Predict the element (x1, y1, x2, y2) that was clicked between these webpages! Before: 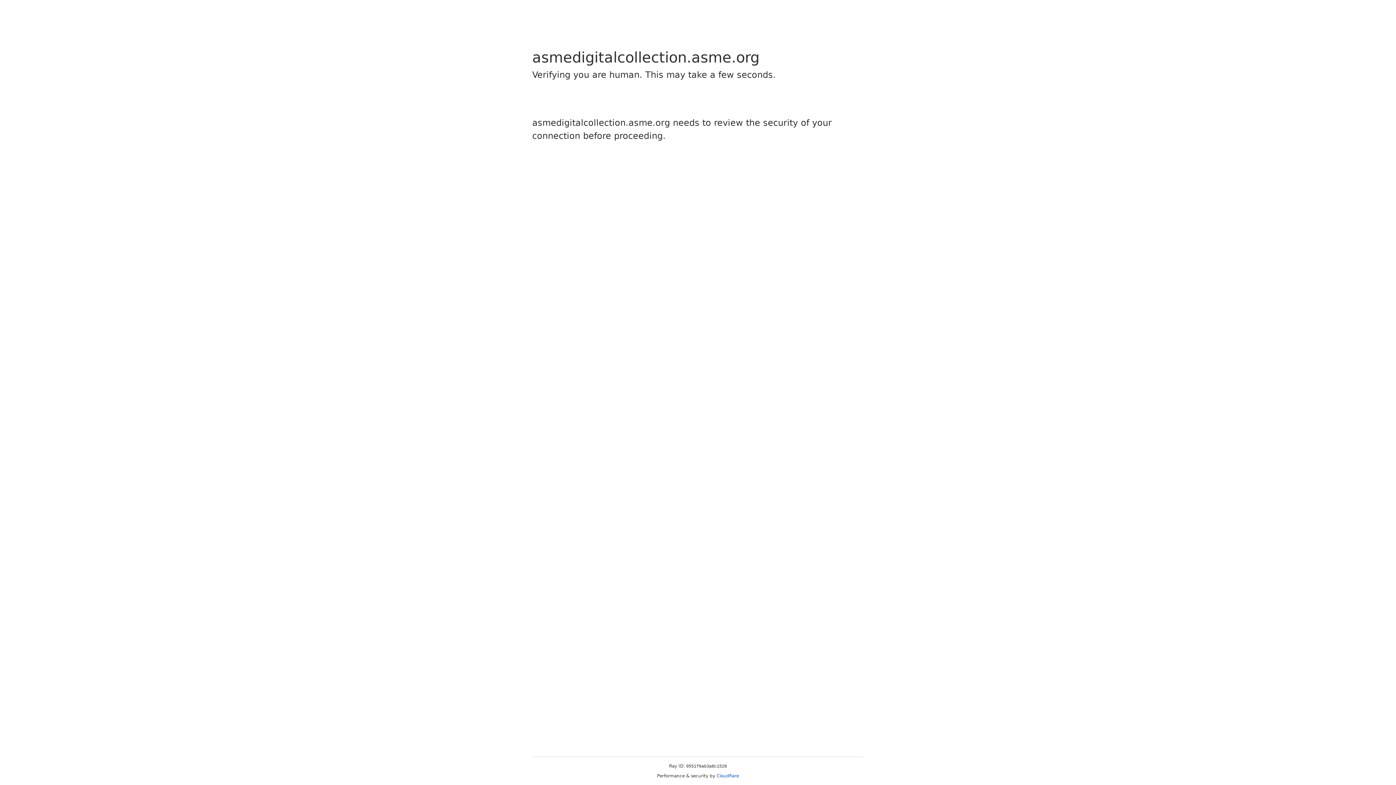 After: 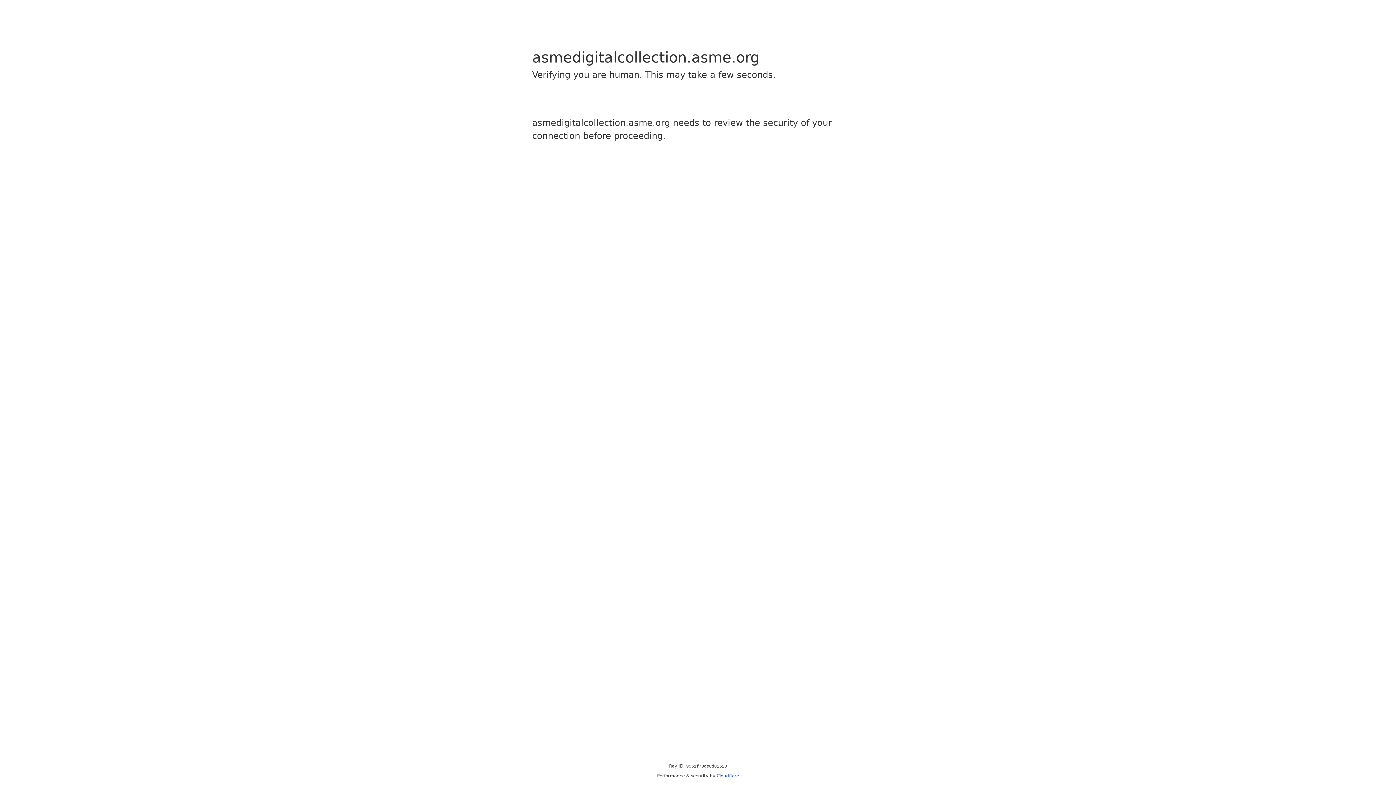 Action: bbox: (716, 773, 739, 778) label: Cloudflare